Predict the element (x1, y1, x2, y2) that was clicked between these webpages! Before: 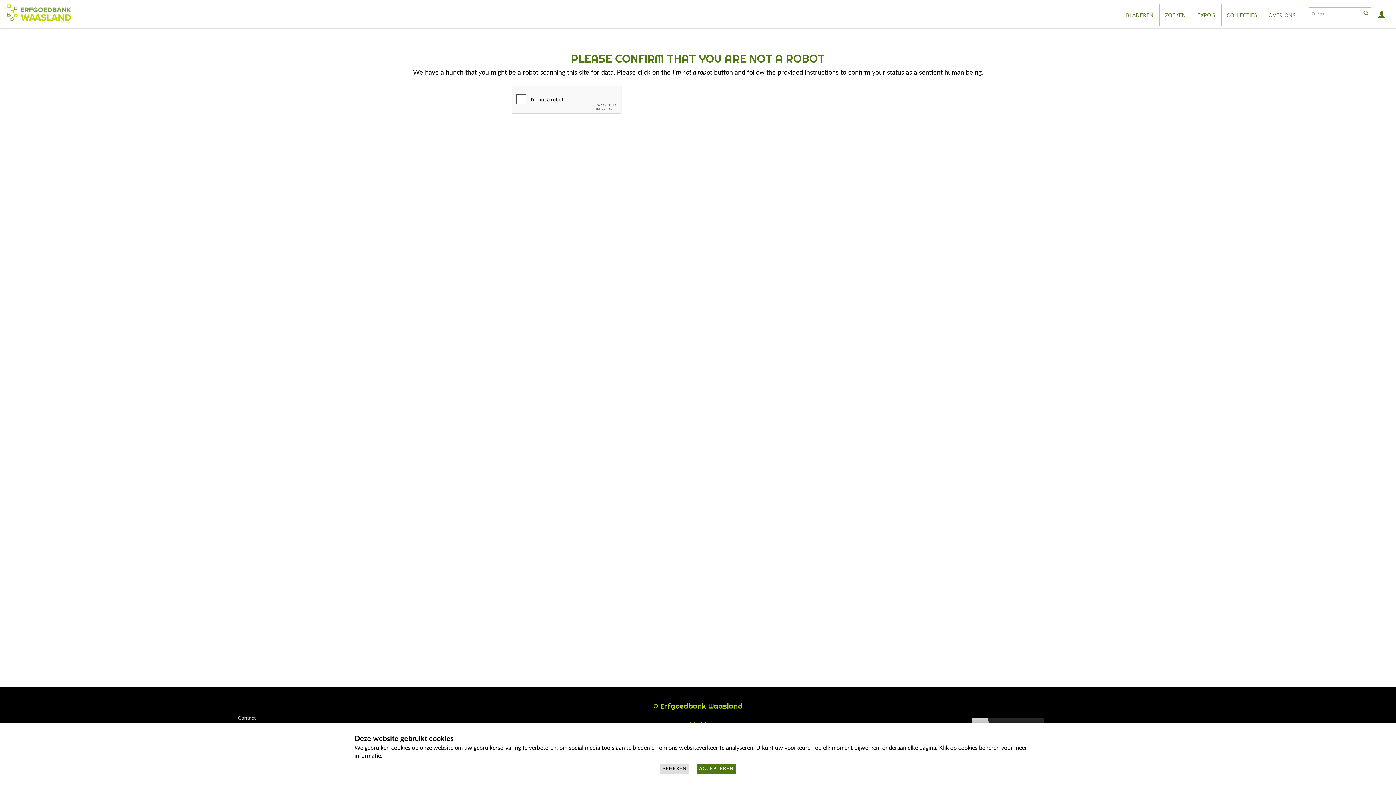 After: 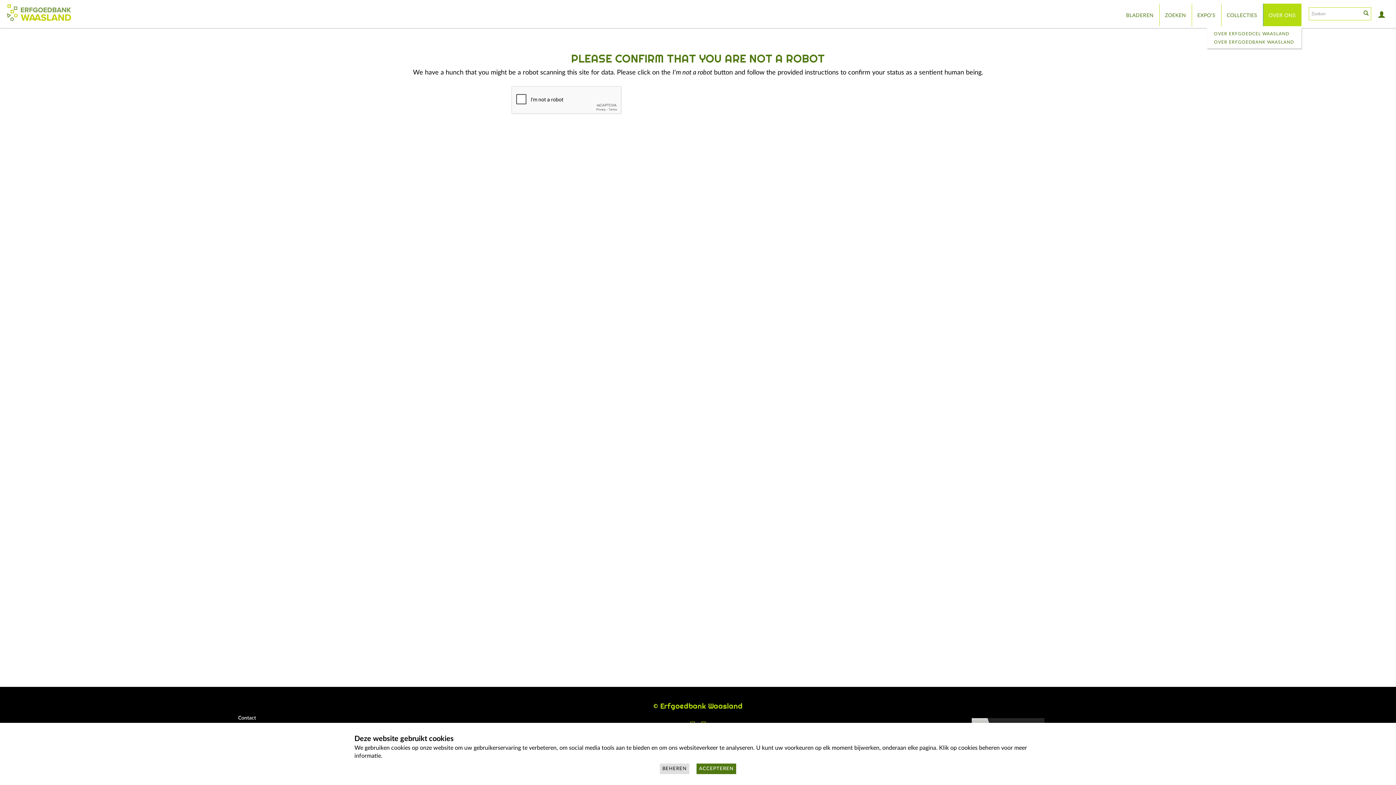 Action: bbox: (1263, 3, 1301, 26) label: OVER ONS